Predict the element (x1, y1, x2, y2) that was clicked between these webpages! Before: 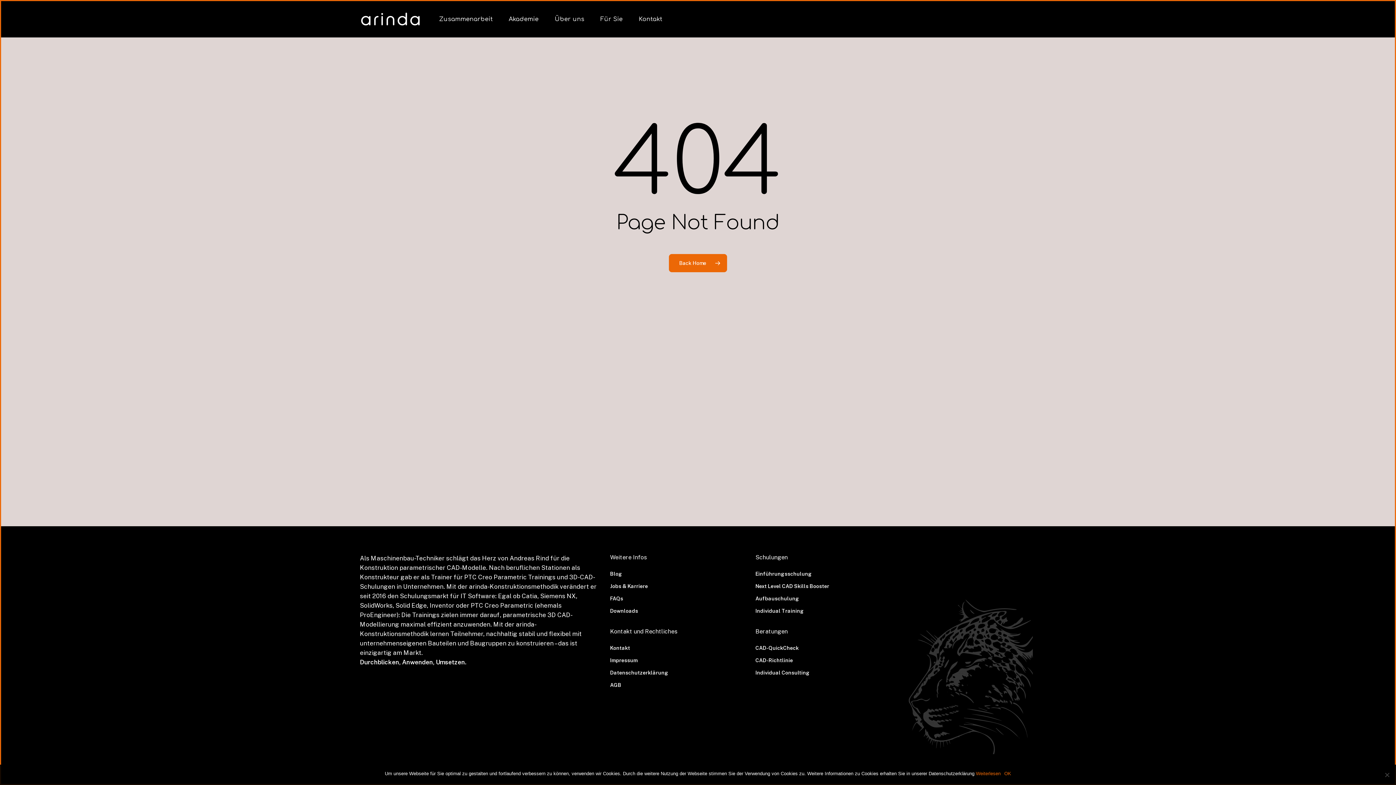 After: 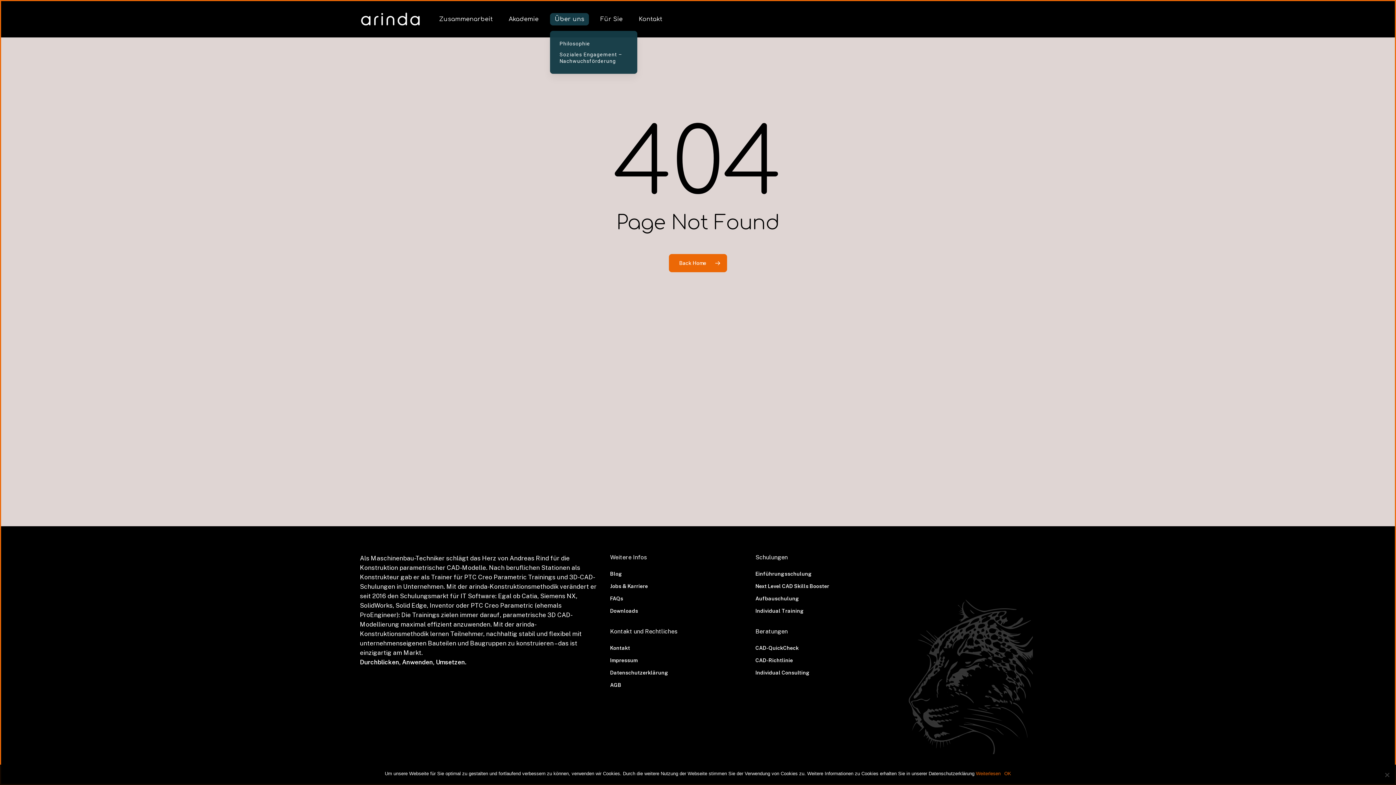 Action: label: Über uns bbox: (550, 13, 589, 25)